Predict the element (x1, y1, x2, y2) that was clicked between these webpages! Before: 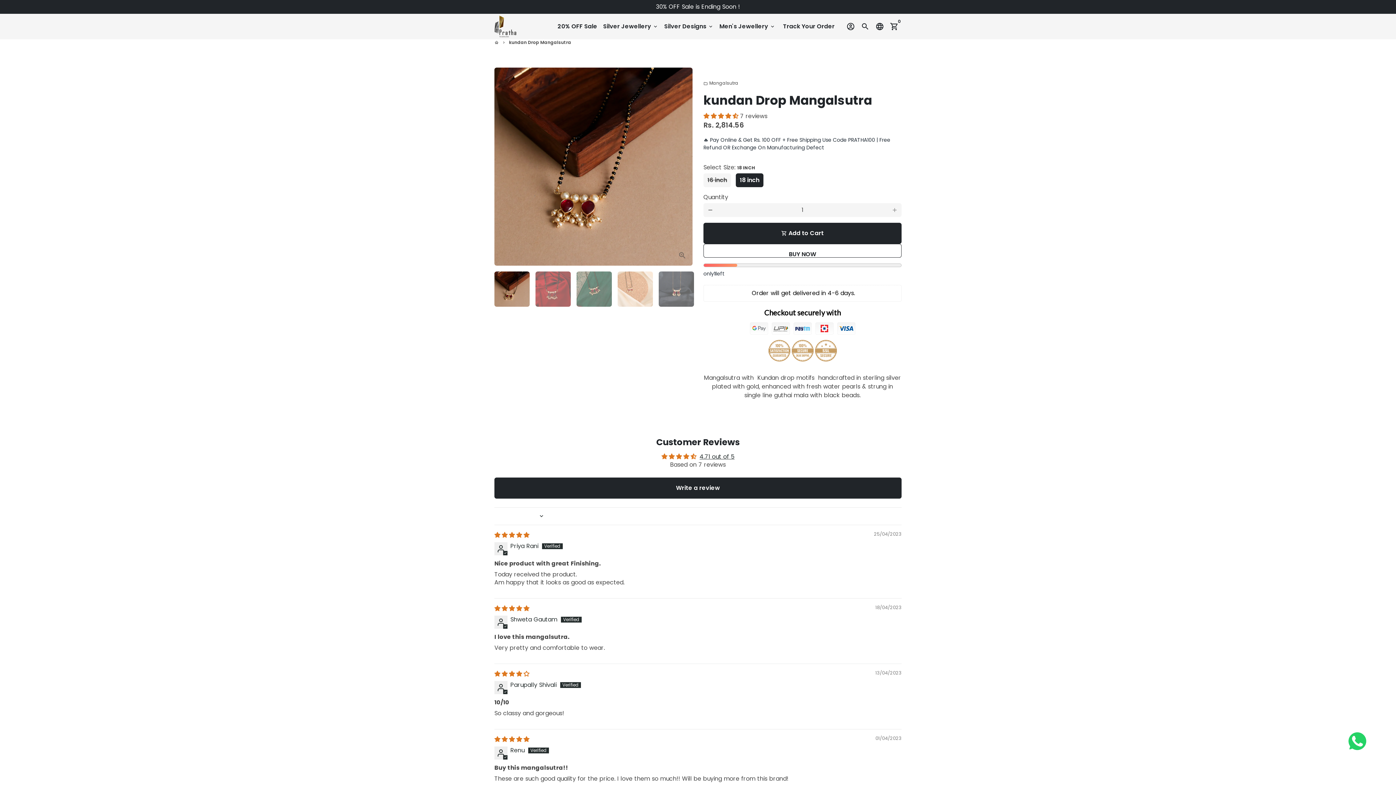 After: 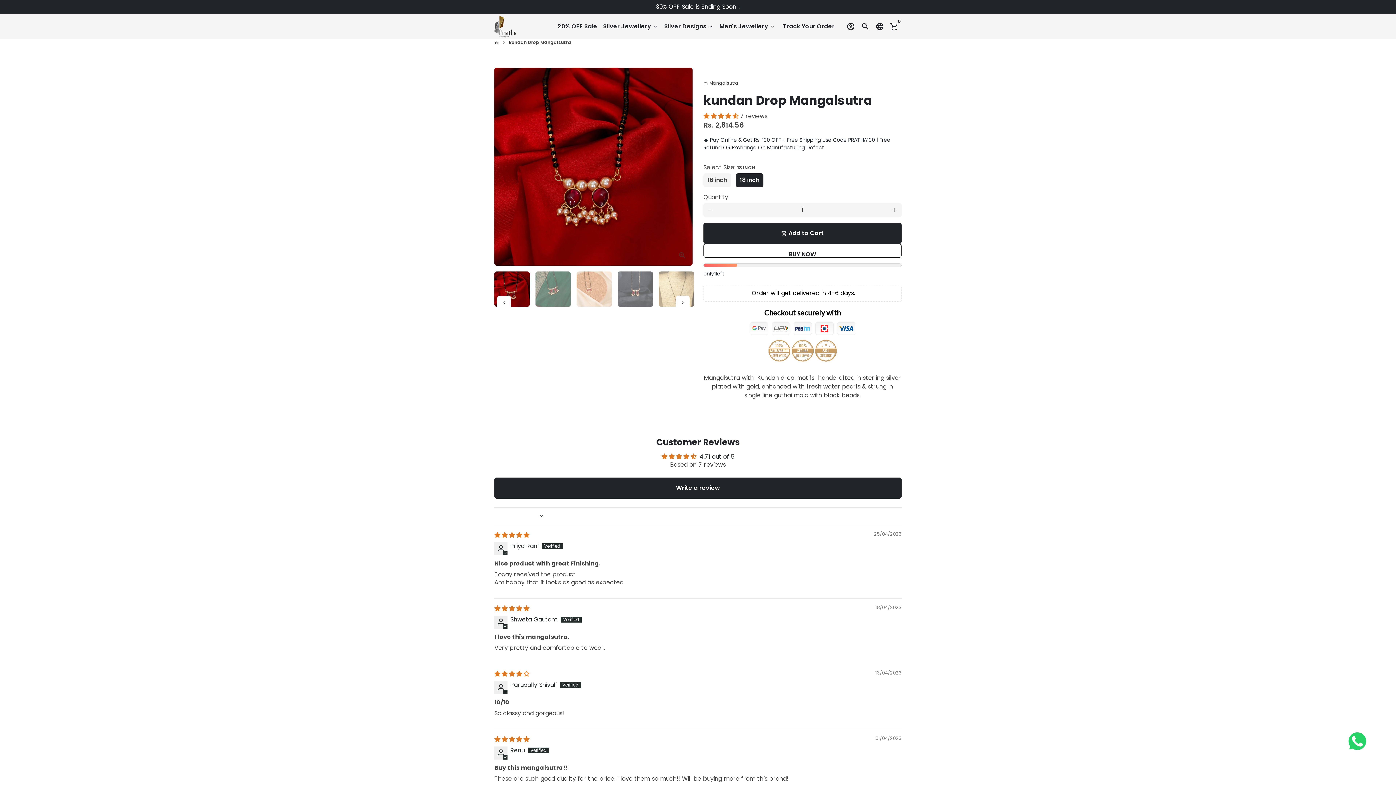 Action: bbox: (535, 271, 570, 306)